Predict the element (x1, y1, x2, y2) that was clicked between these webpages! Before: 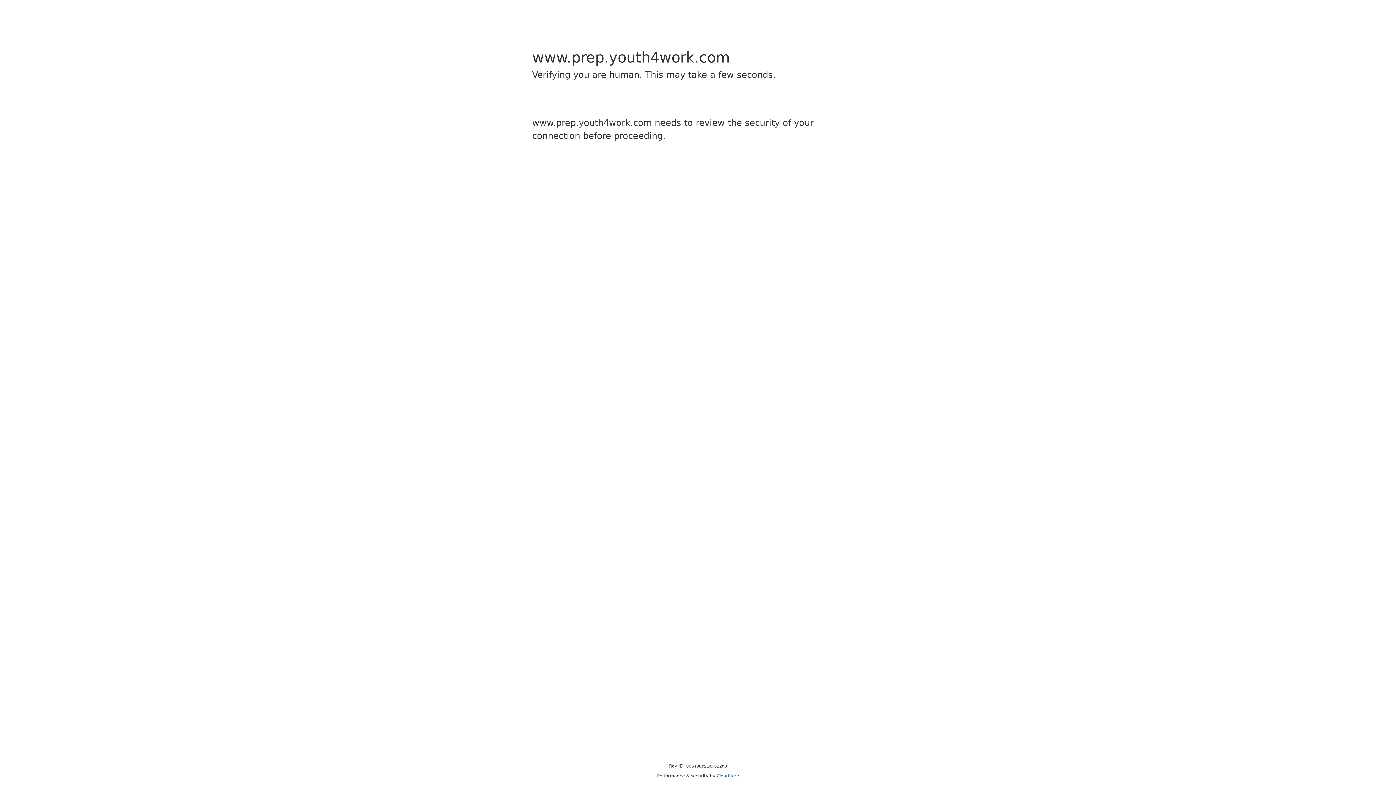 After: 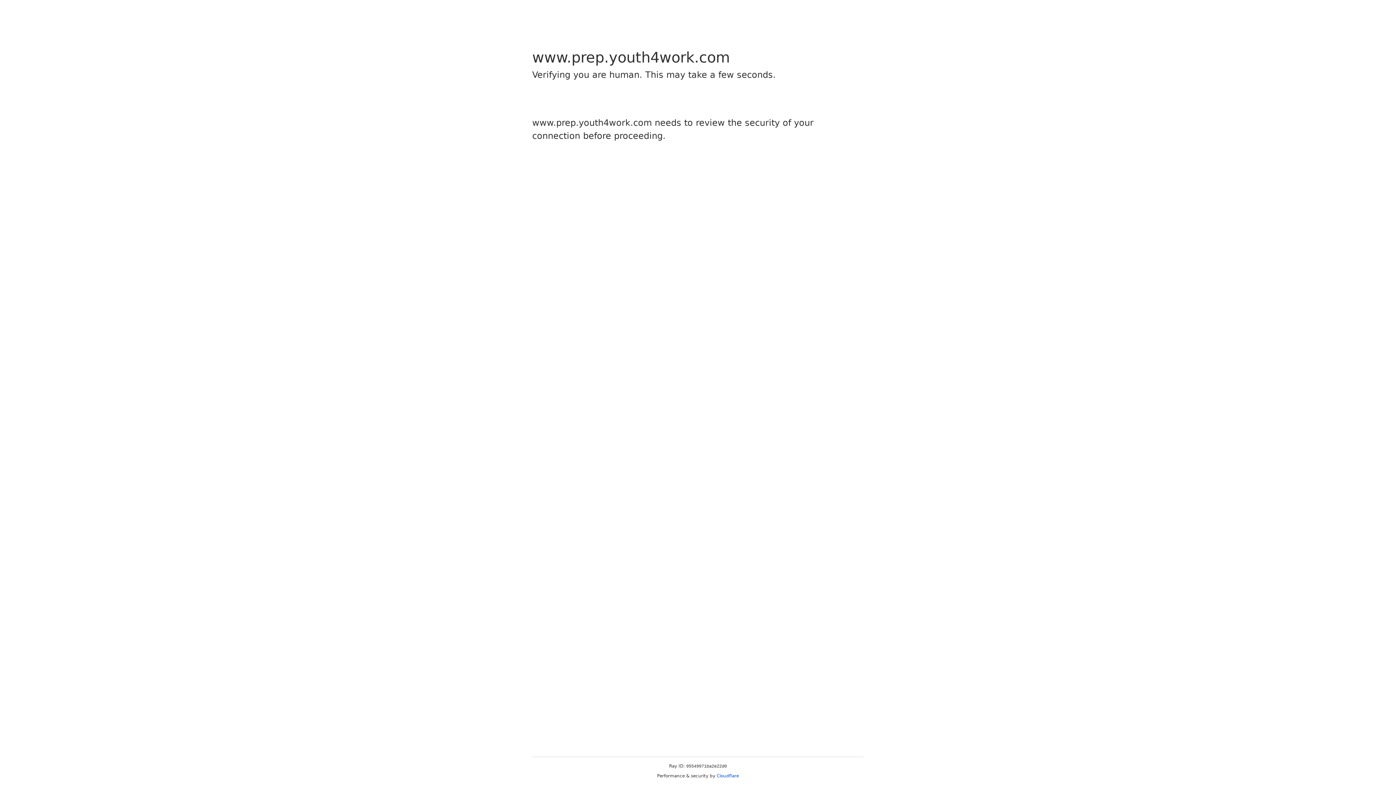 Action: label: Cloudflare bbox: (716, 773, 739, 778)